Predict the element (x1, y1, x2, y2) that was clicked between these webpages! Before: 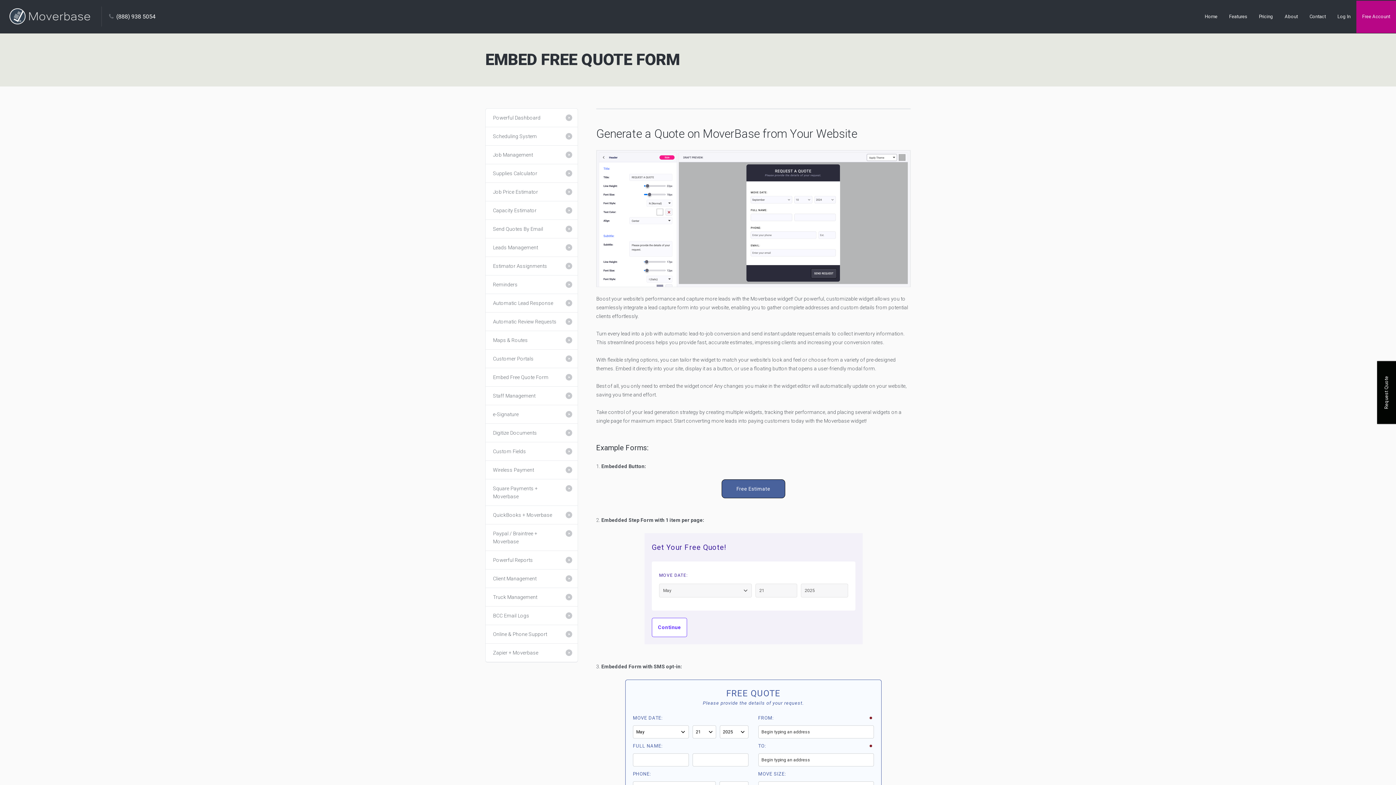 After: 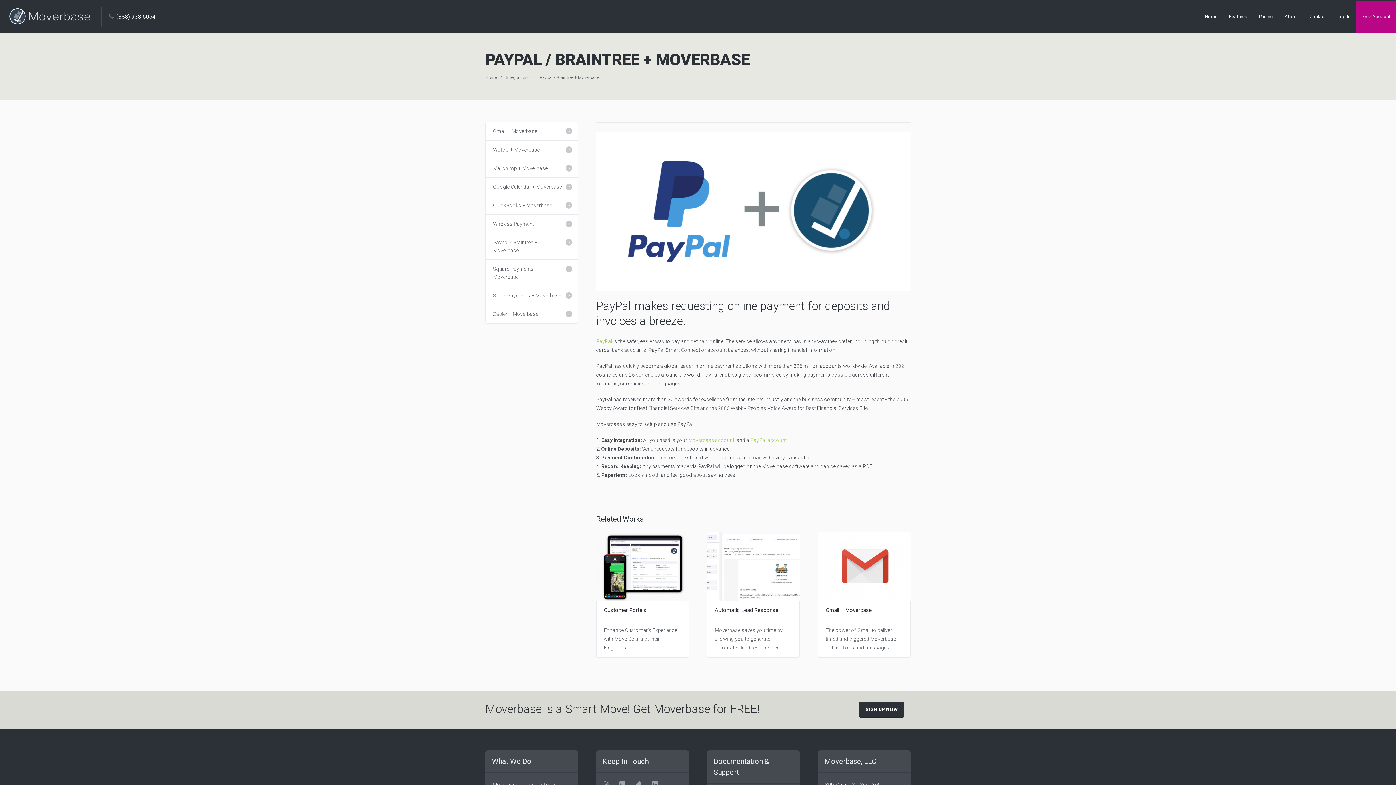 Action: bbox: (493, 529, 565, 545) label: Paypal / Braintree + Moverbase